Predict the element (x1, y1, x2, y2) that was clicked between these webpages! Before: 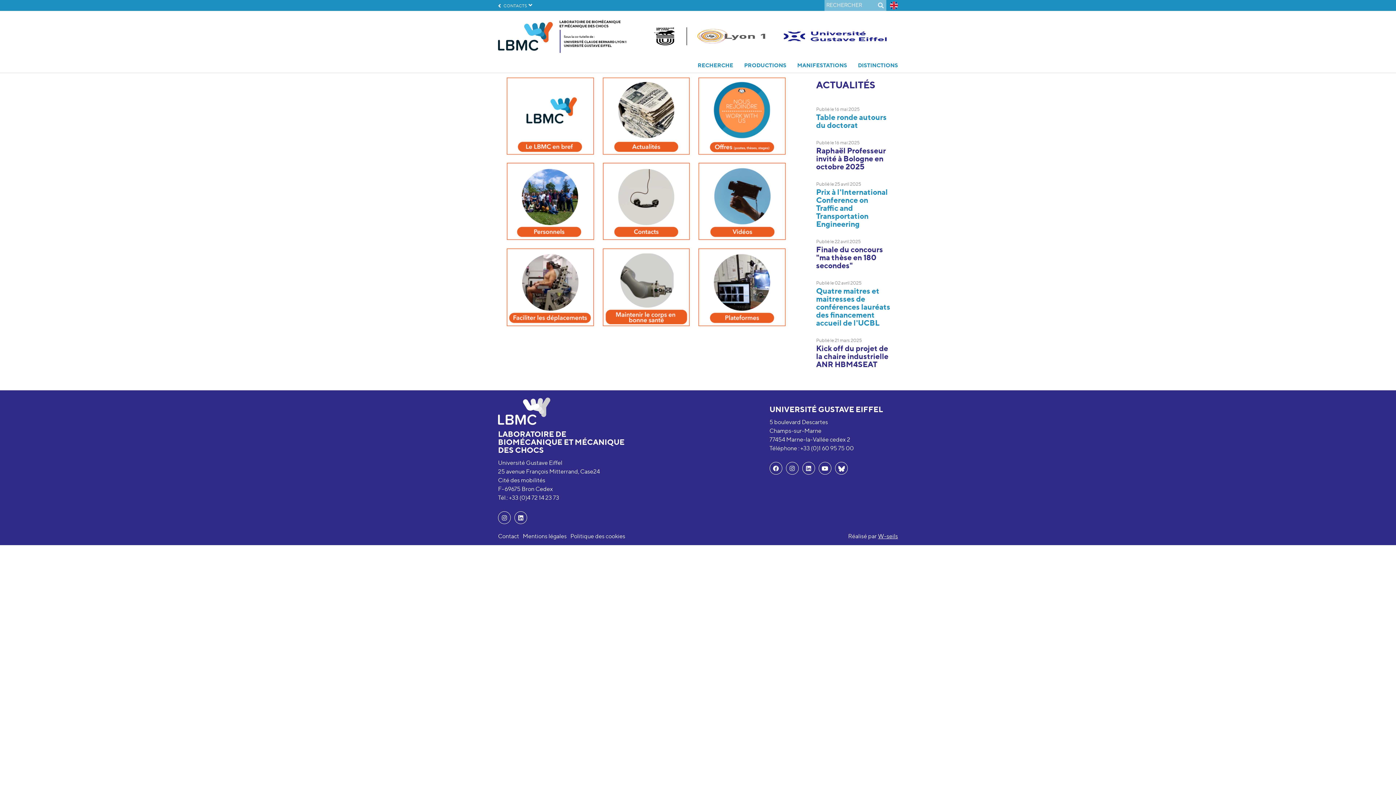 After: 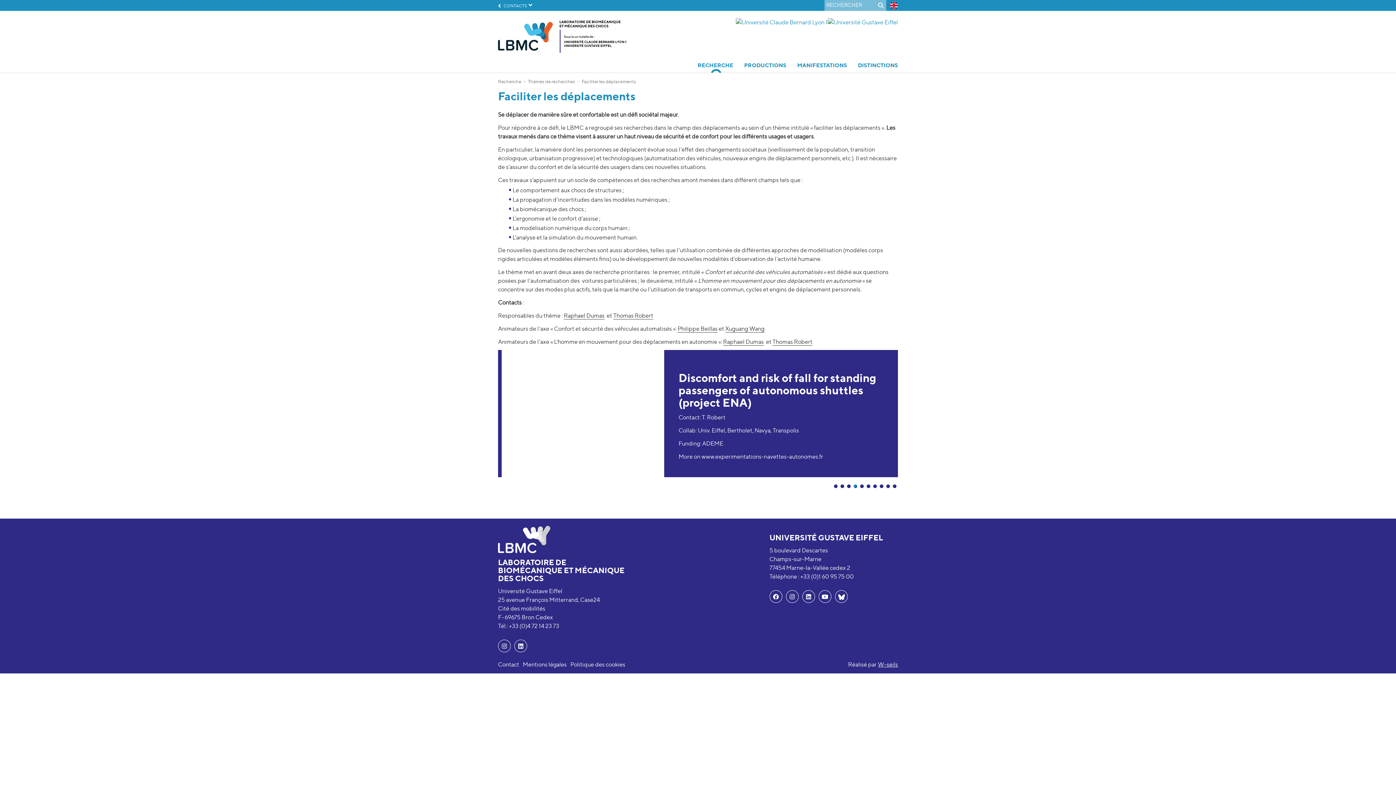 Action: bbox: (505, 247, 595, 327)